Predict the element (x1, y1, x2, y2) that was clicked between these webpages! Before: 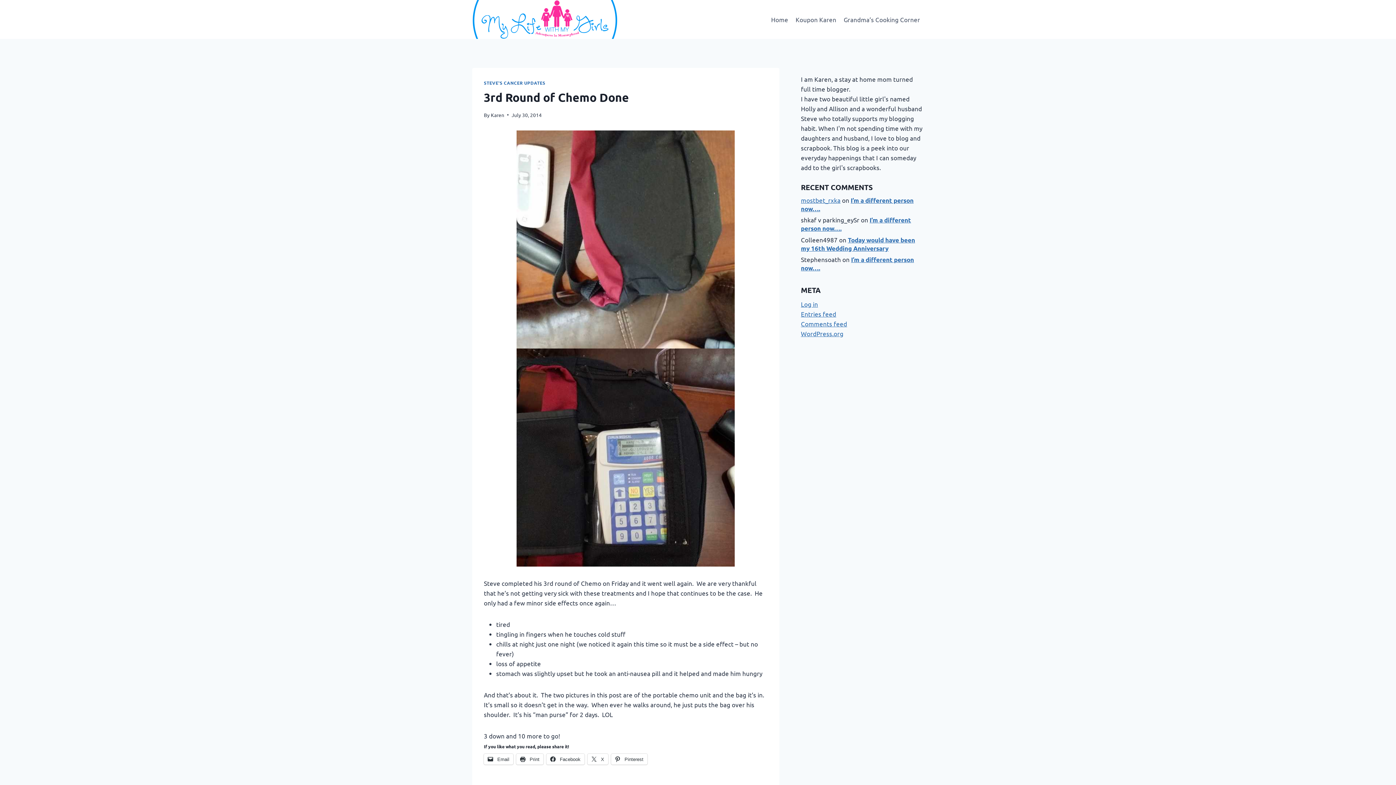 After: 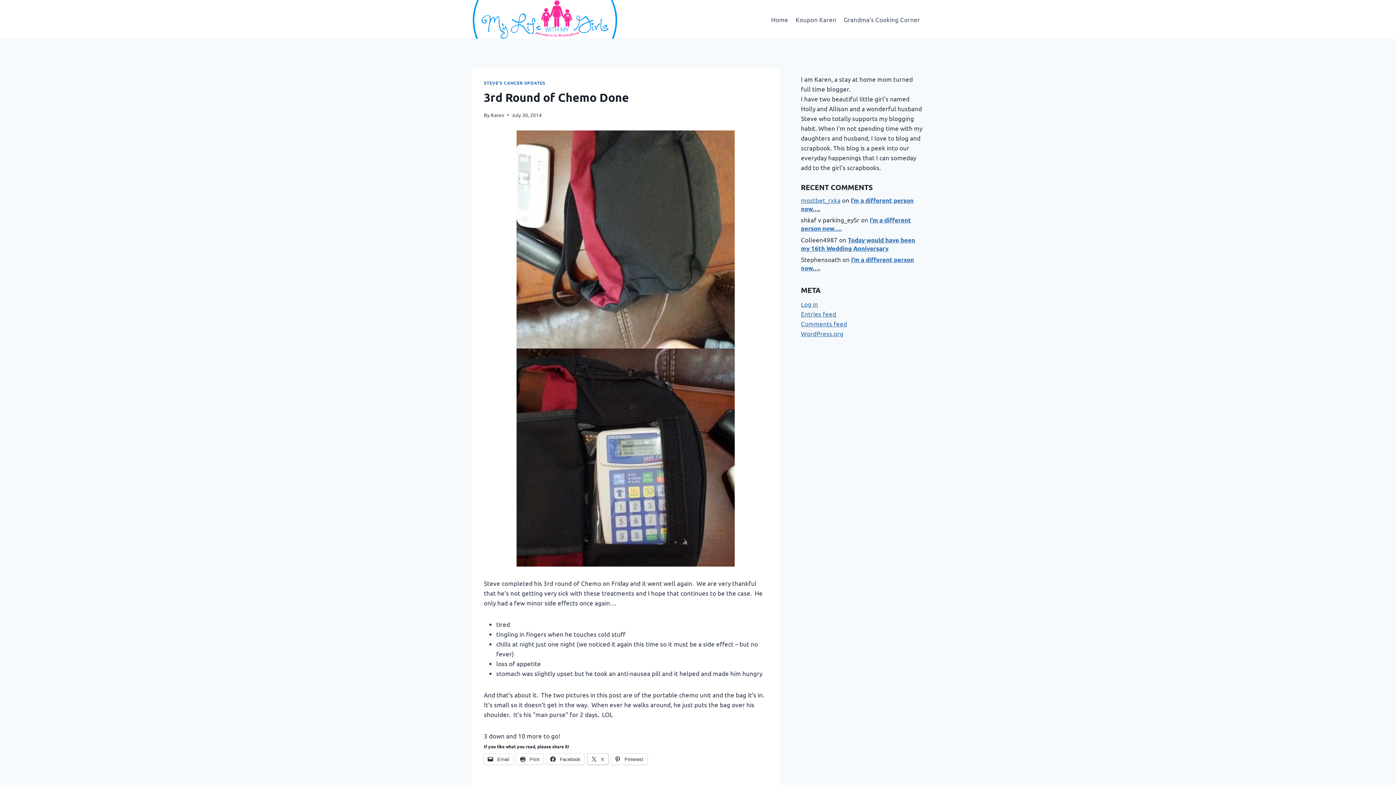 Action: label:  X bbox: (587, 754, 608, 764)